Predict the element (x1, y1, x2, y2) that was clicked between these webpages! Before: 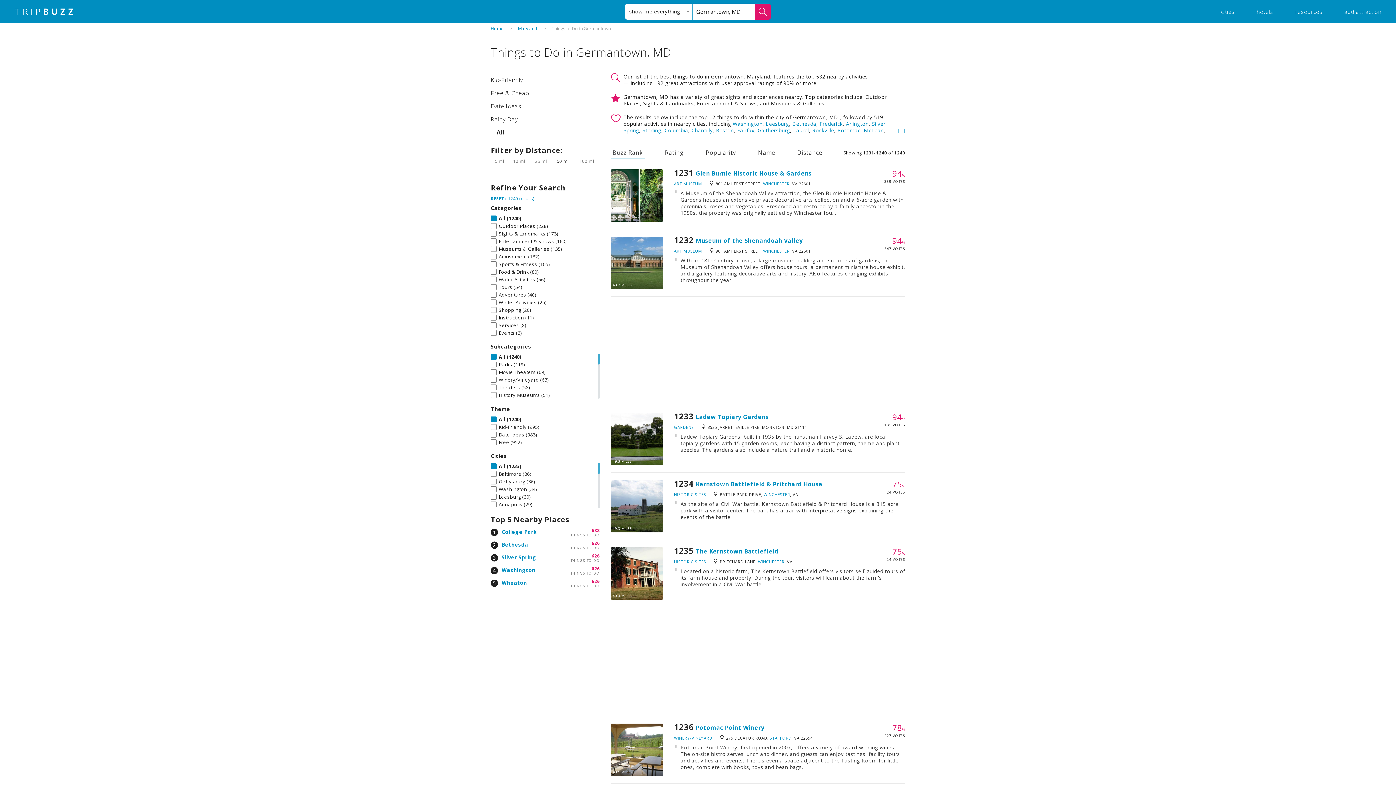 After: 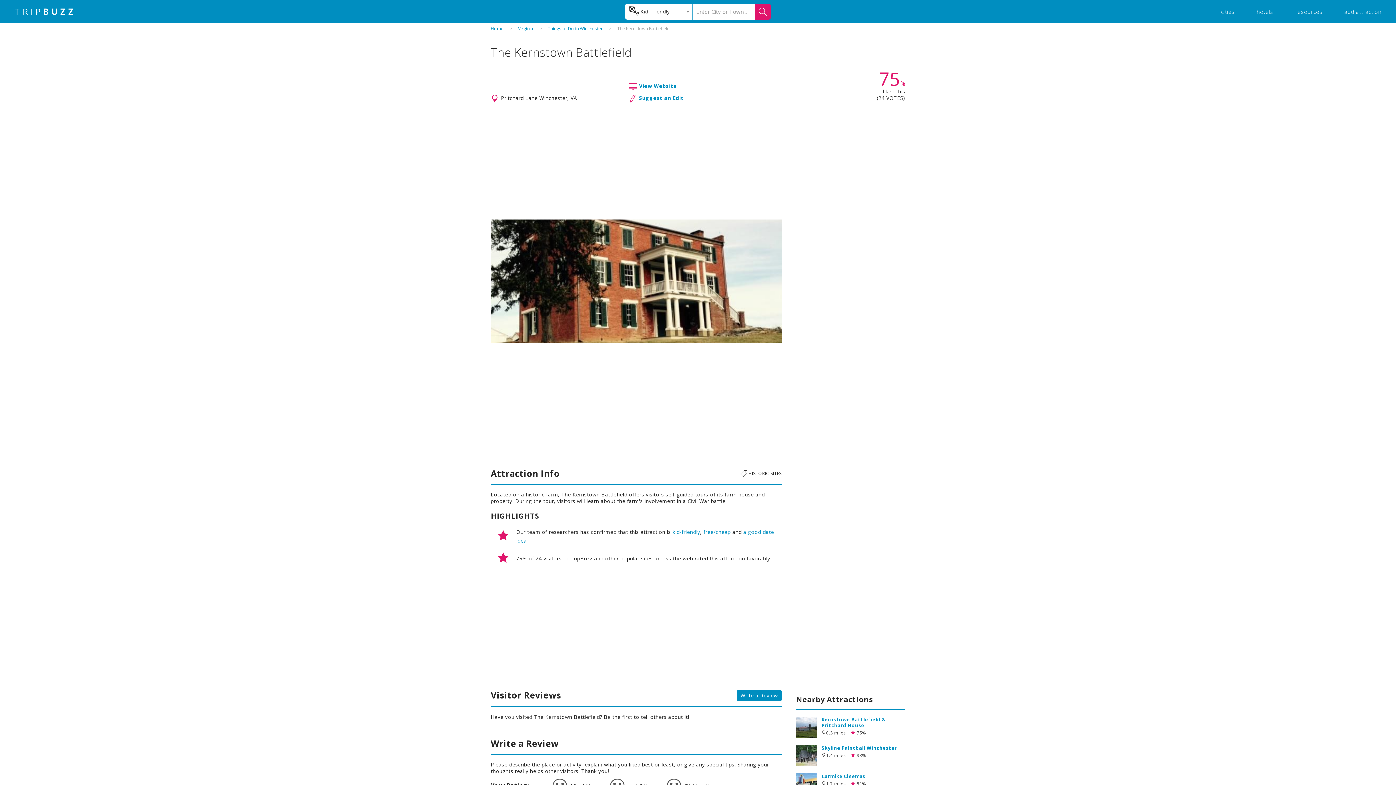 Action: label: 49.4 MILES bbox: (610, 547, 663, 600)